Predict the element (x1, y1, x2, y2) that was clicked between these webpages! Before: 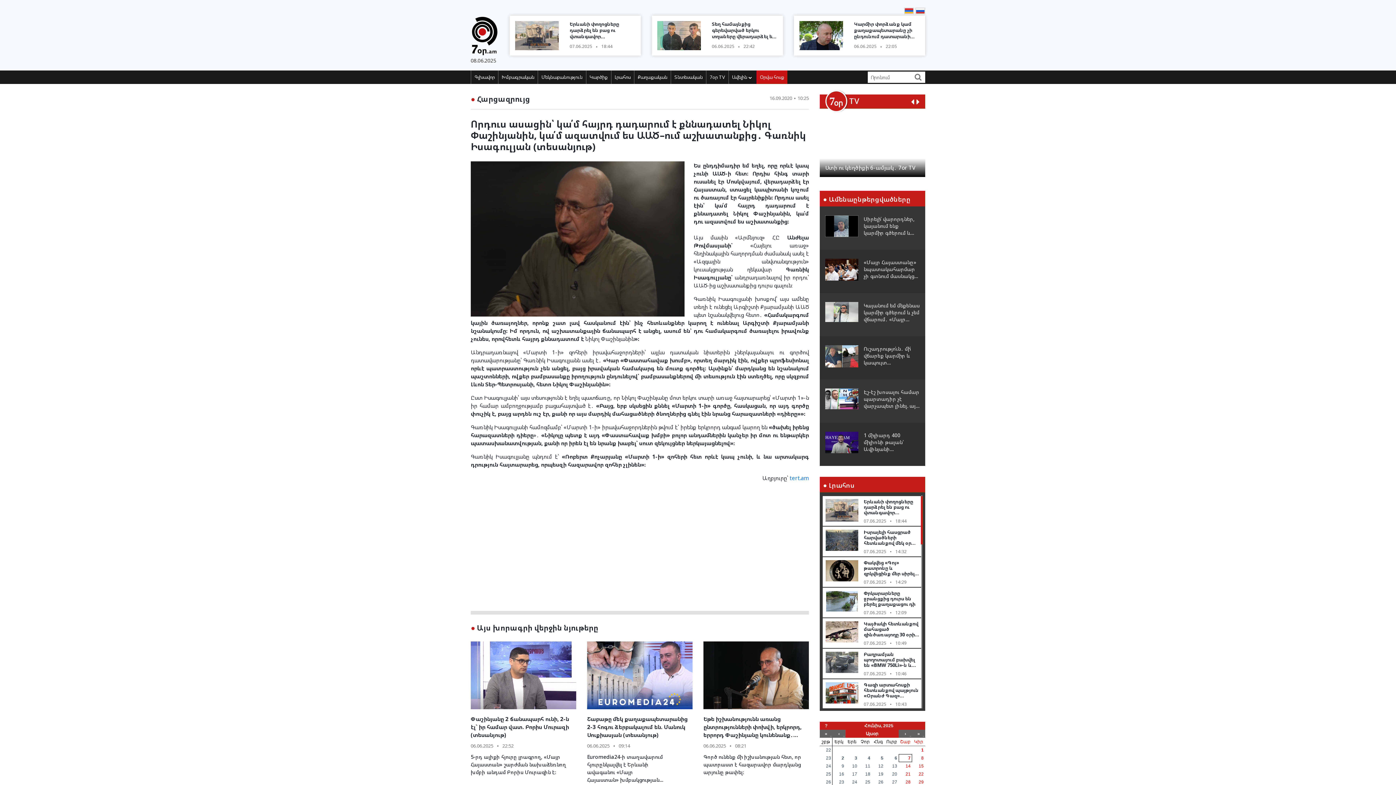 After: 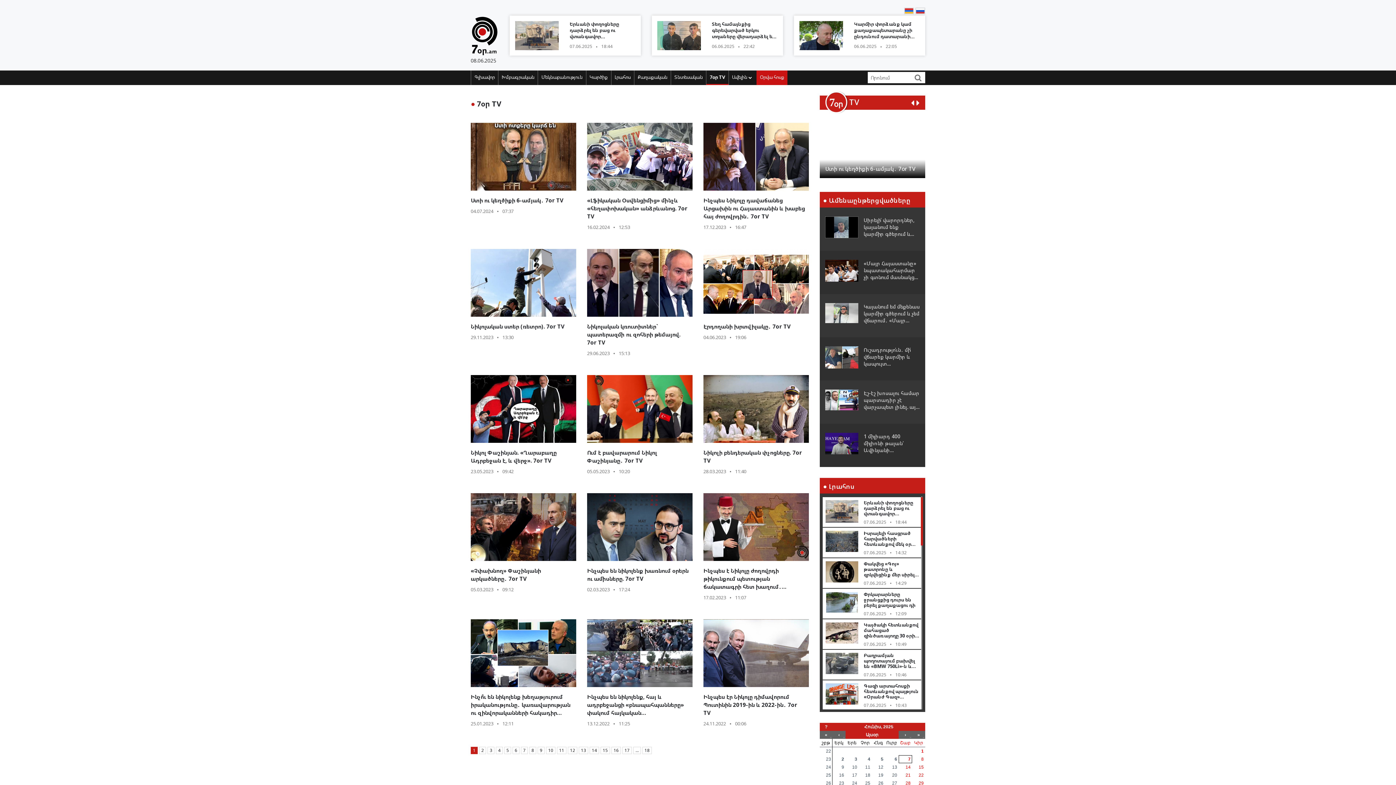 Action: label: 7օր TV bbox: (706, 70, 728, 83)